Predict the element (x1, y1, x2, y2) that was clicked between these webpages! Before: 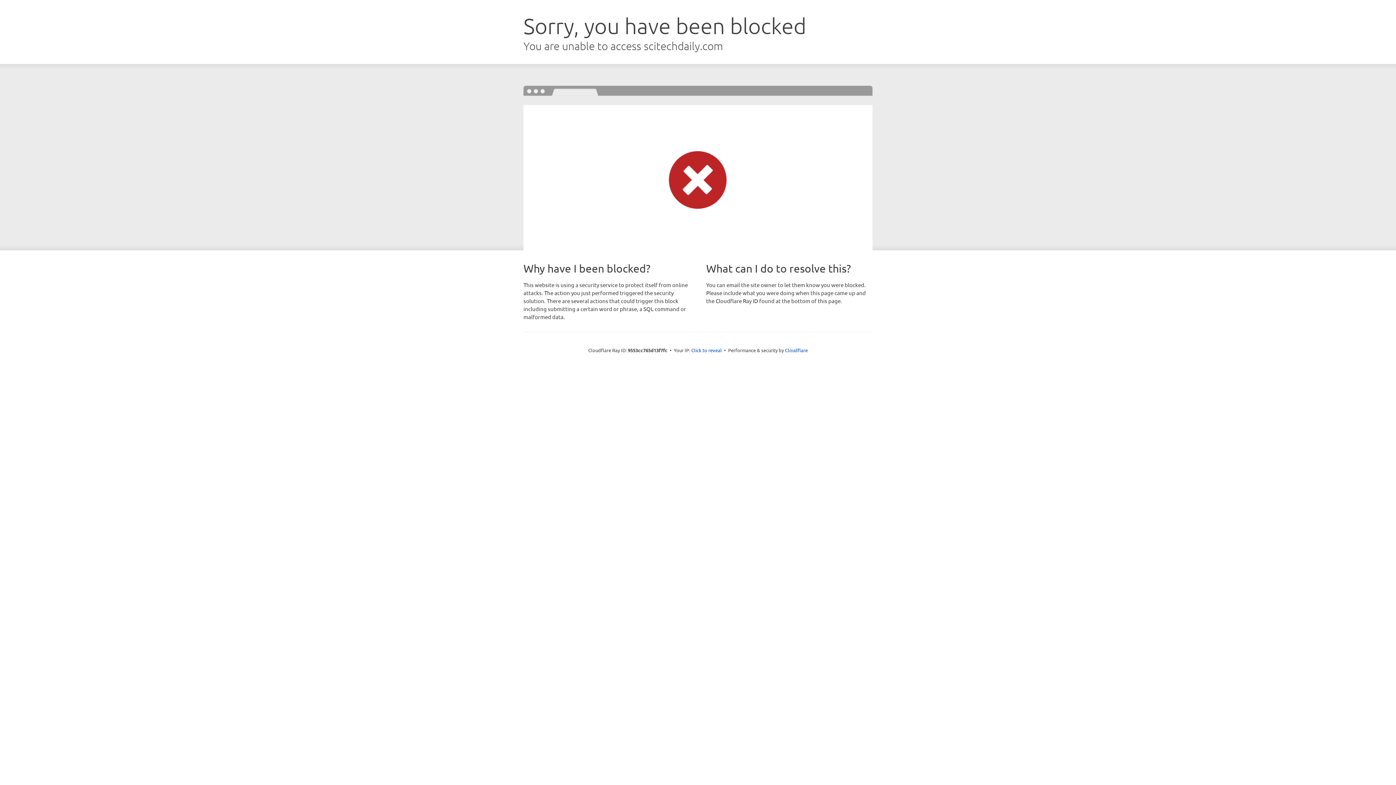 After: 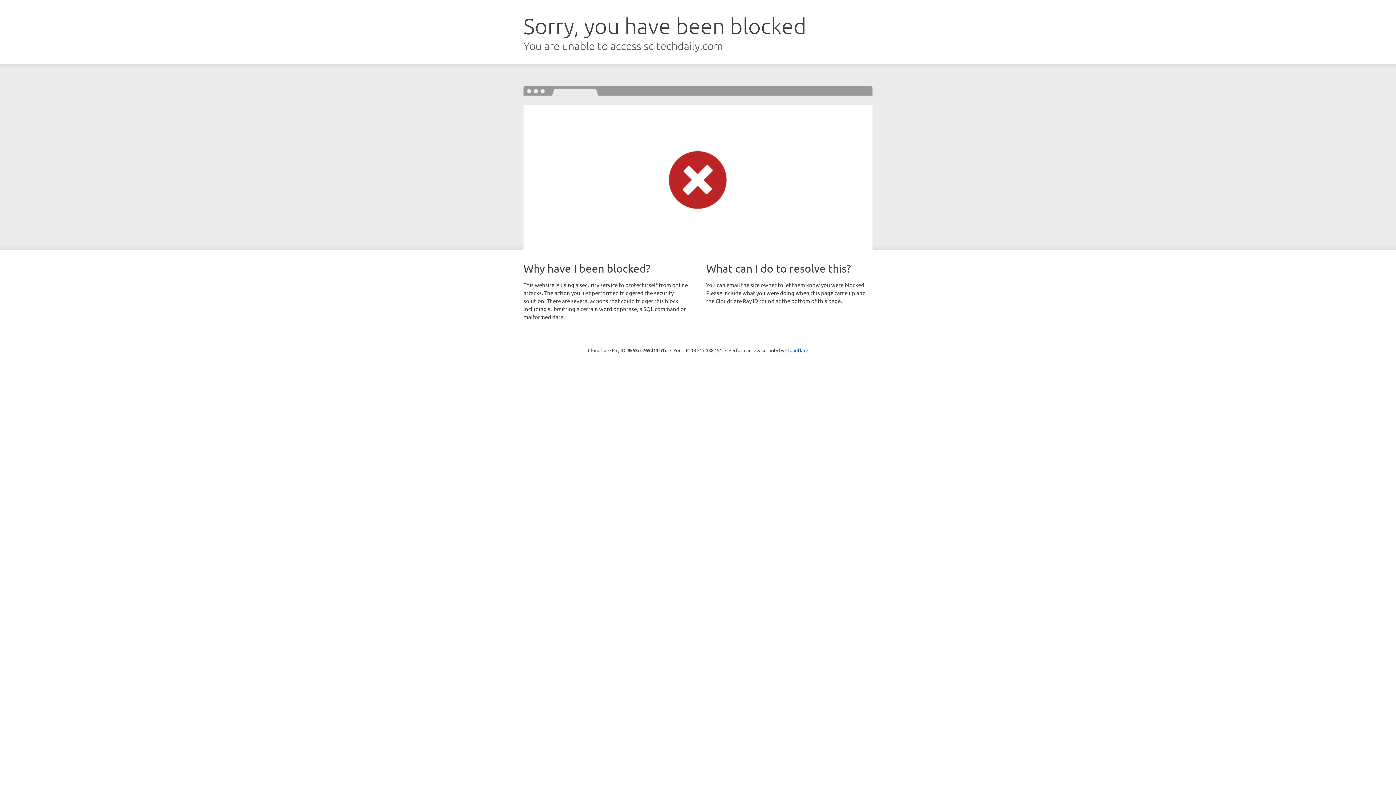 Action: label: Click to reveal bbox: (691, 346, 722, 353)